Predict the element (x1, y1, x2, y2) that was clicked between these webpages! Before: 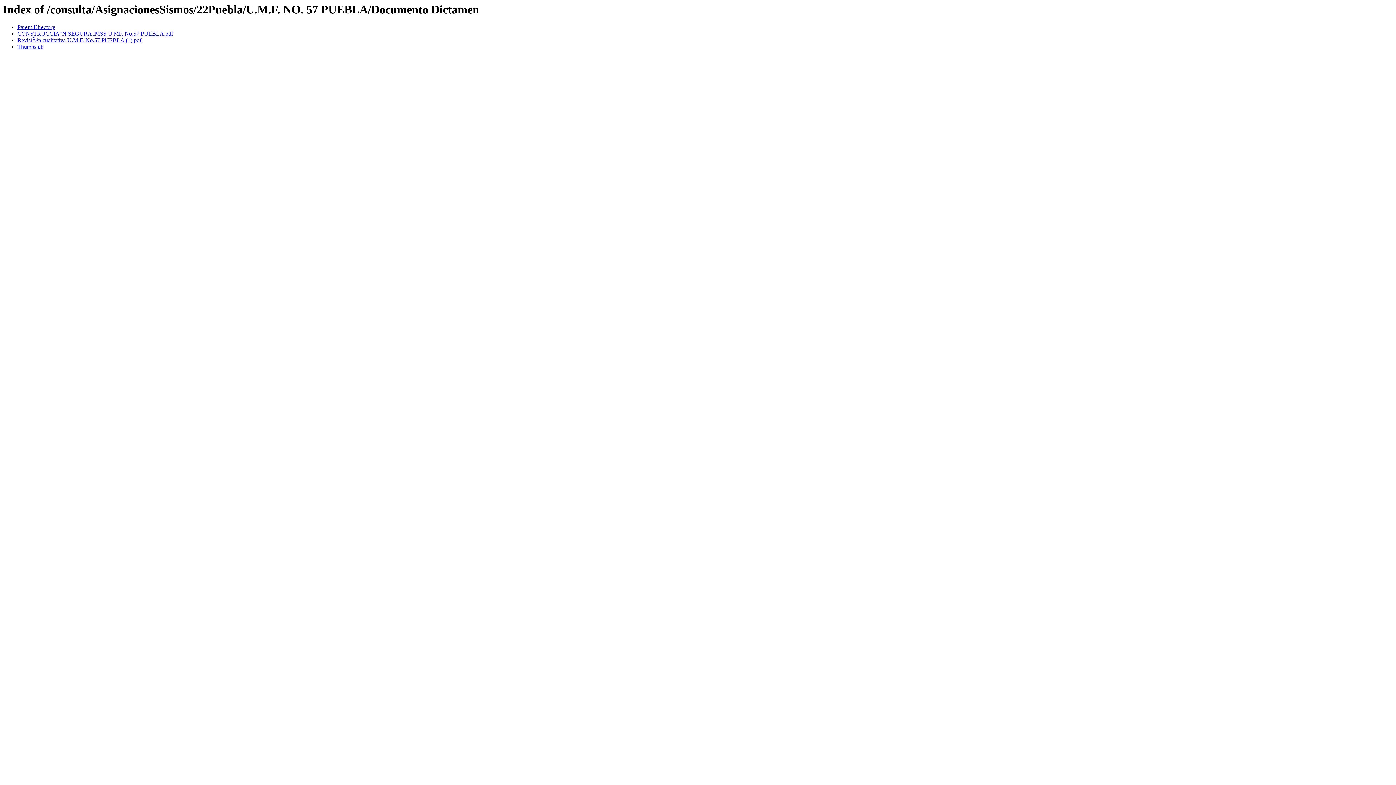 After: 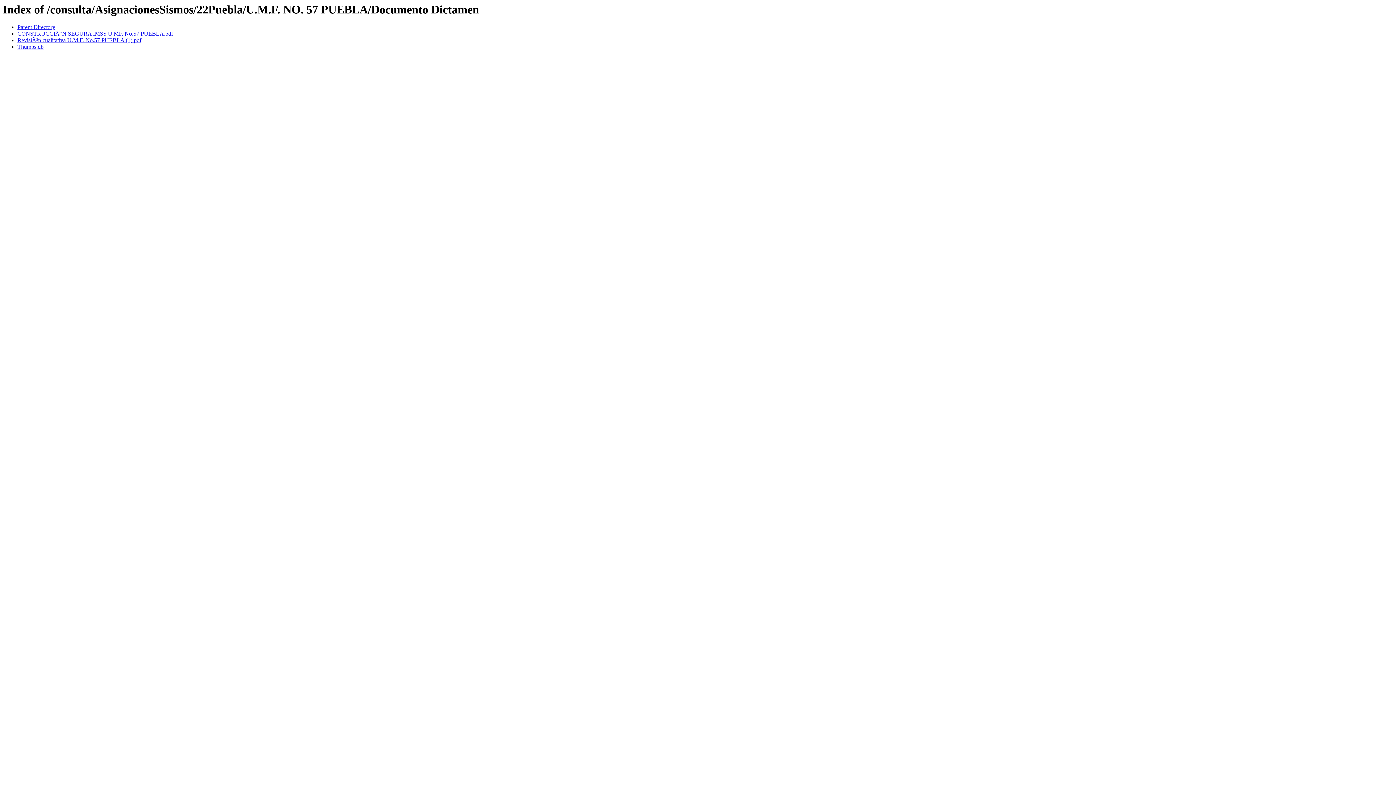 Action: bbox: (17, 30, 173, 36) label: CONSTRUCCIÃ“N SEGURA IMSS U.MF. No.57 PUEBLA.pdf